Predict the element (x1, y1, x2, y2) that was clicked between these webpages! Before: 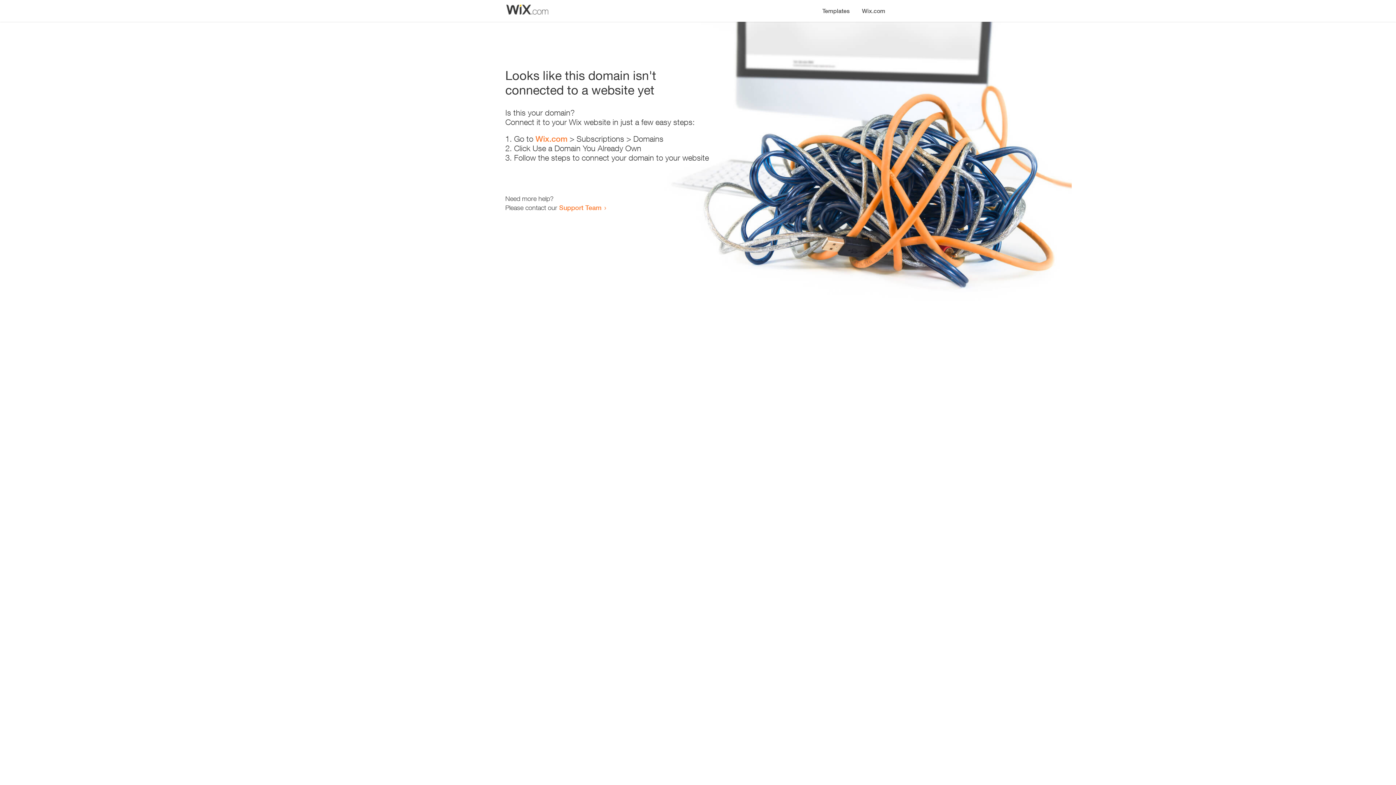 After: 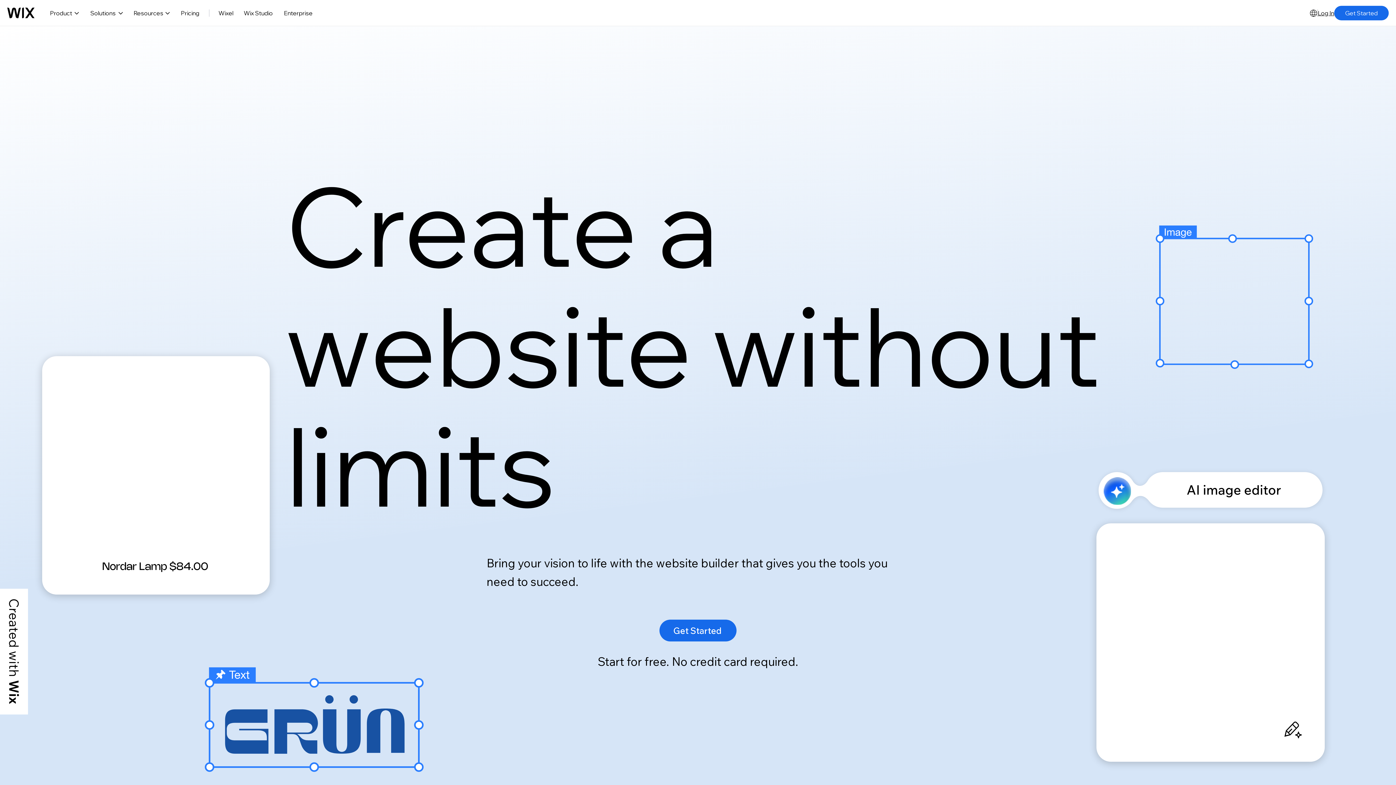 Action: label: Wix.com bbox: (856, 0, 890, 14)